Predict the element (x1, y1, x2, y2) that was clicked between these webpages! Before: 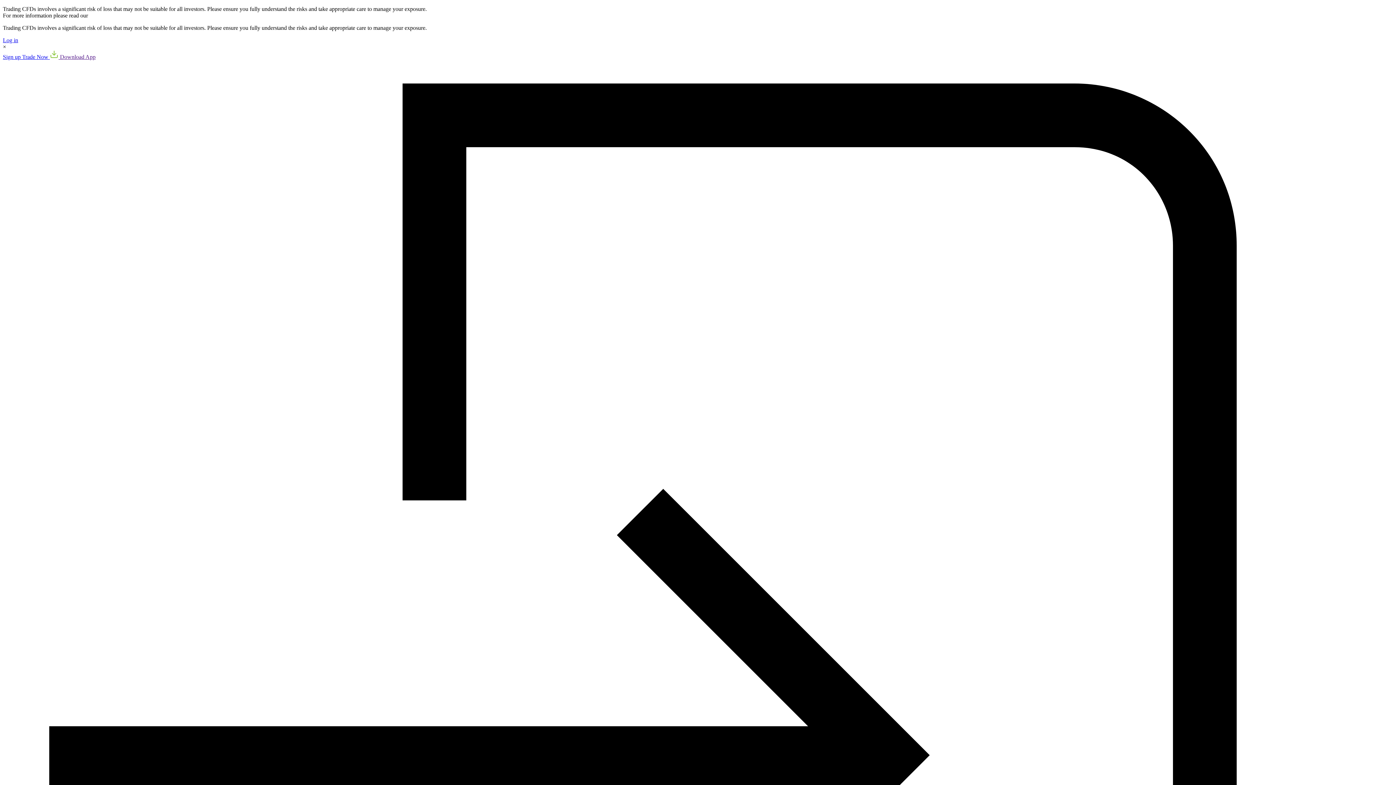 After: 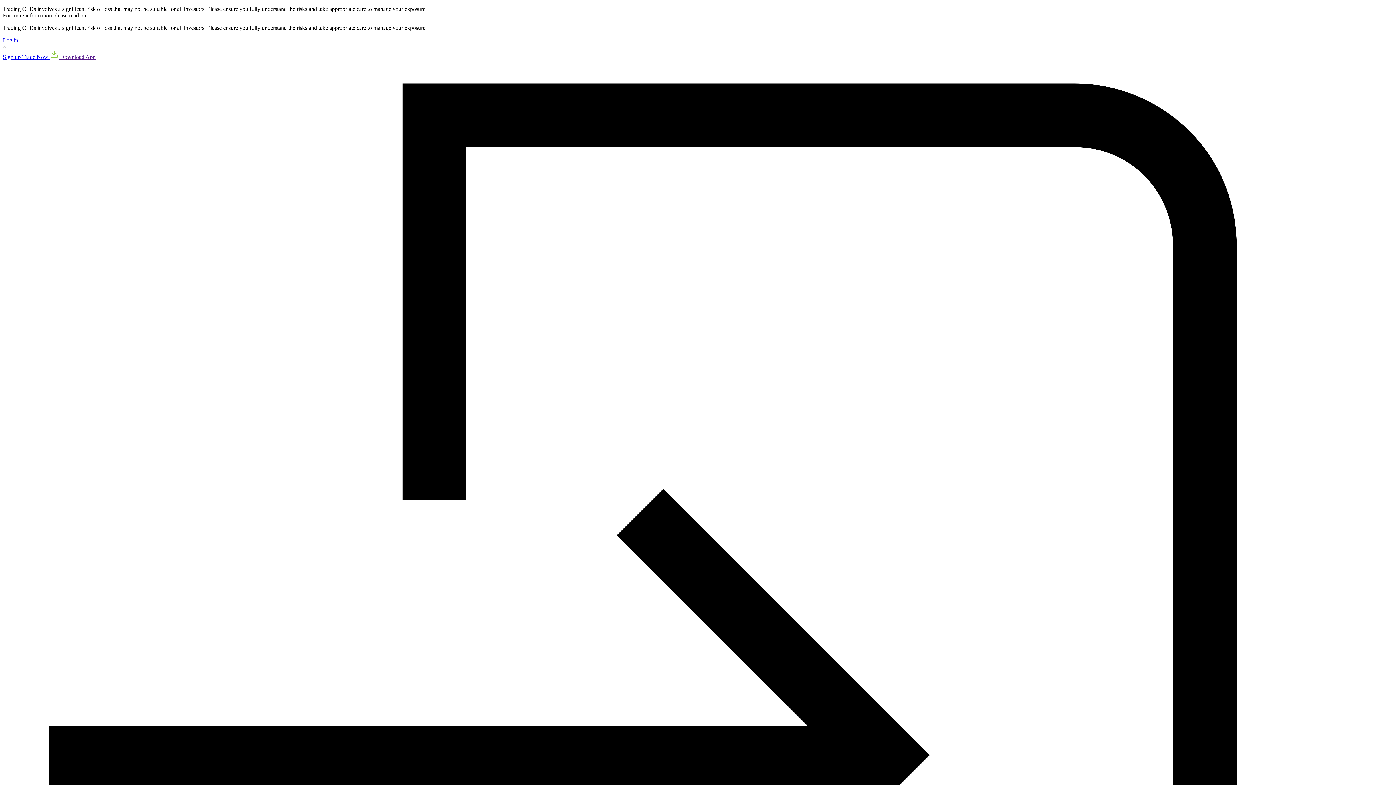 Action: label: Risk Disclosure bbox: (89, 12, 125, 18)